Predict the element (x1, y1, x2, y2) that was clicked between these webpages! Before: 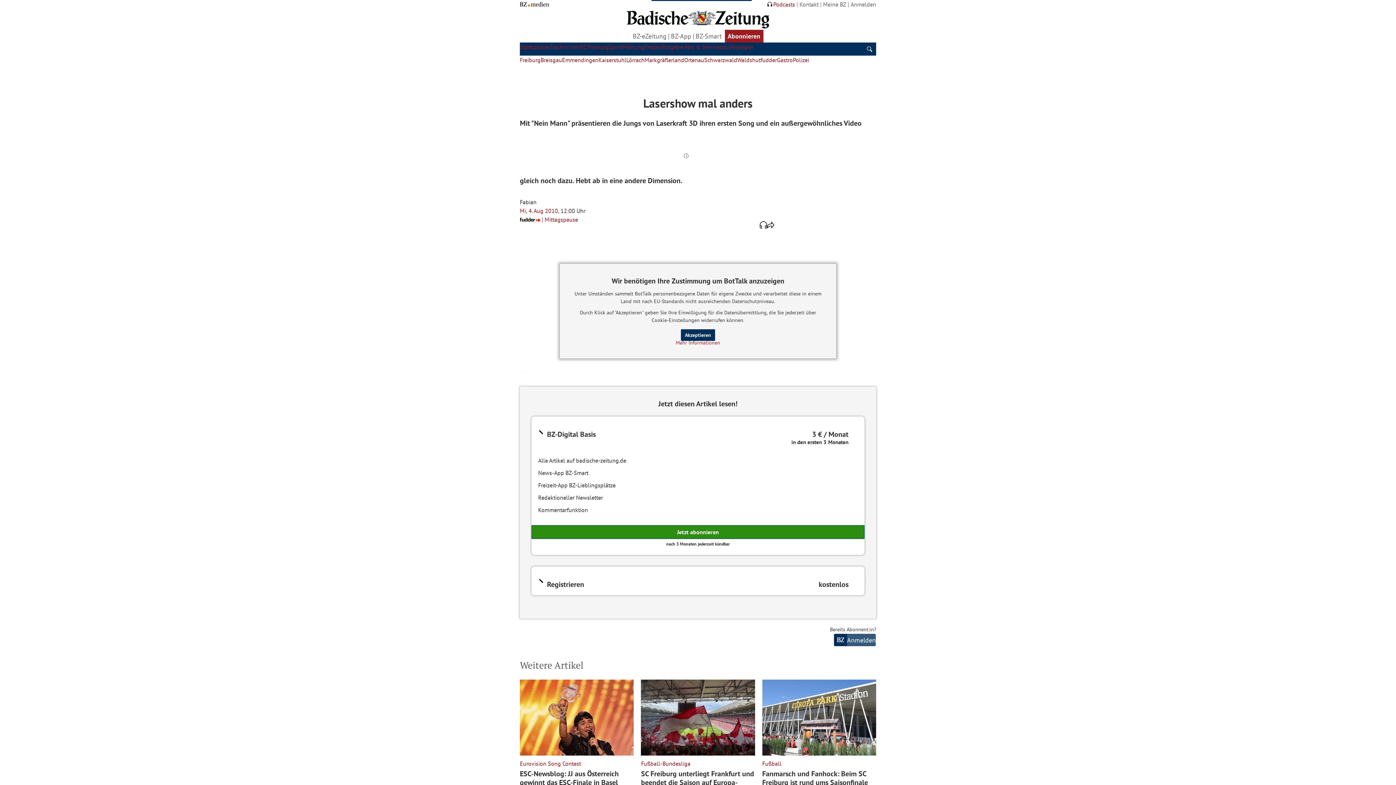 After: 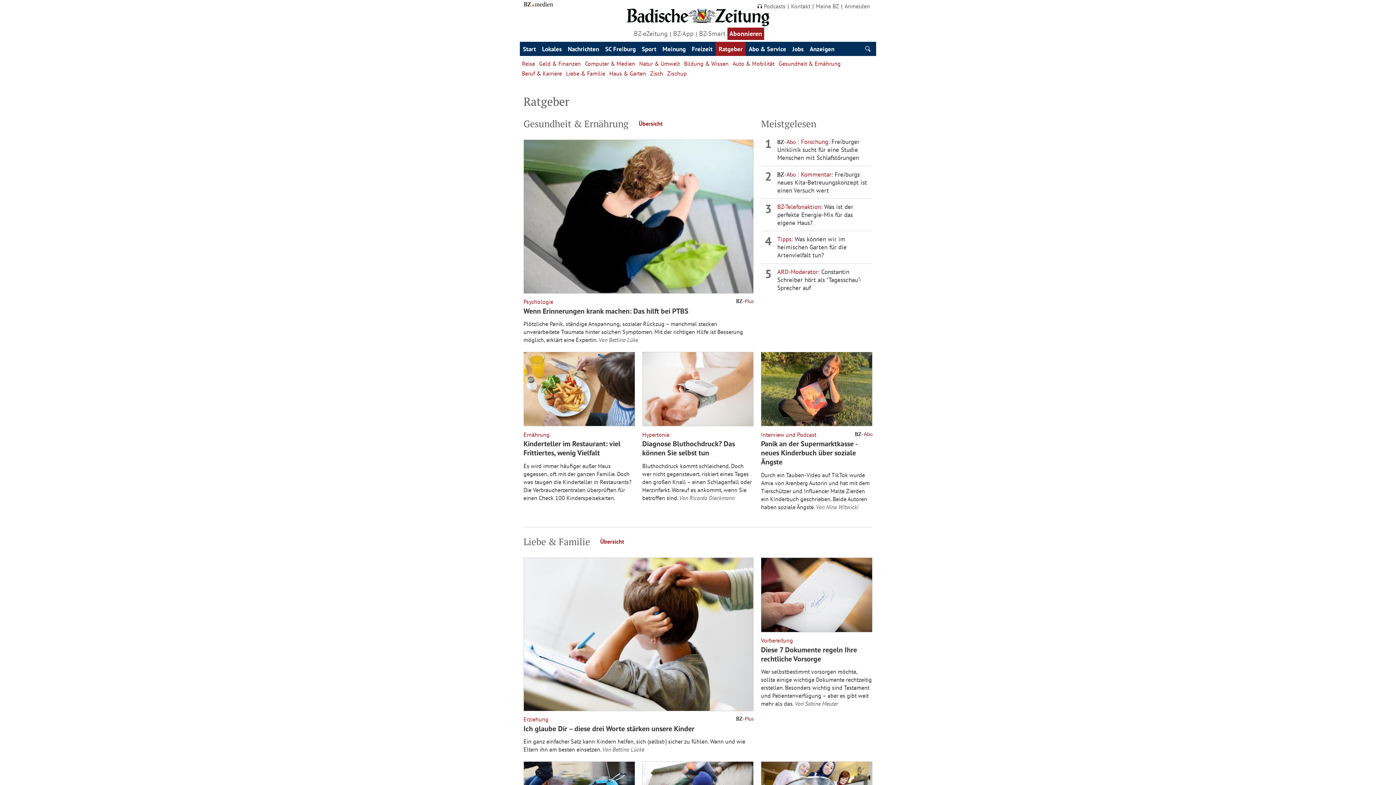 Action: label: Ratgeber bbox: (662, 43, 684, 50)